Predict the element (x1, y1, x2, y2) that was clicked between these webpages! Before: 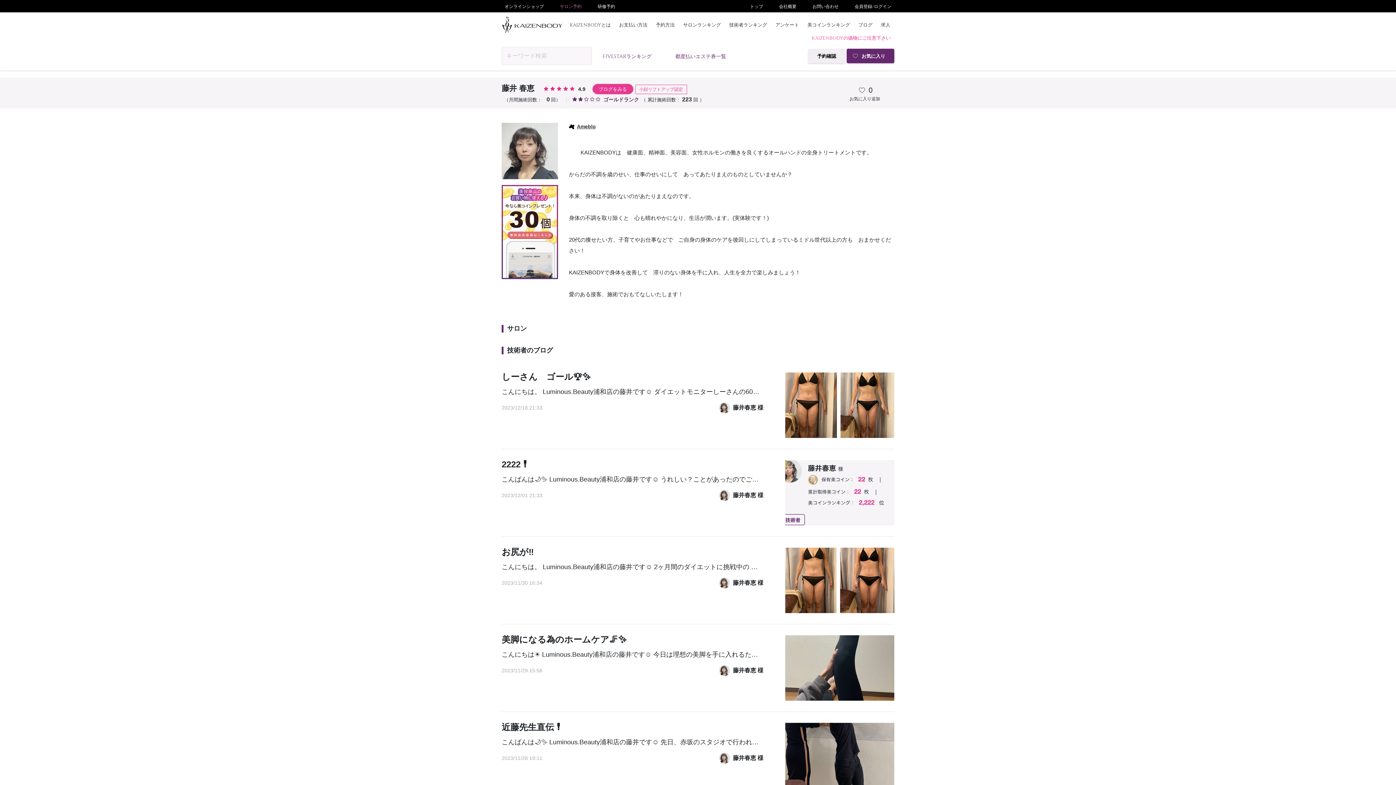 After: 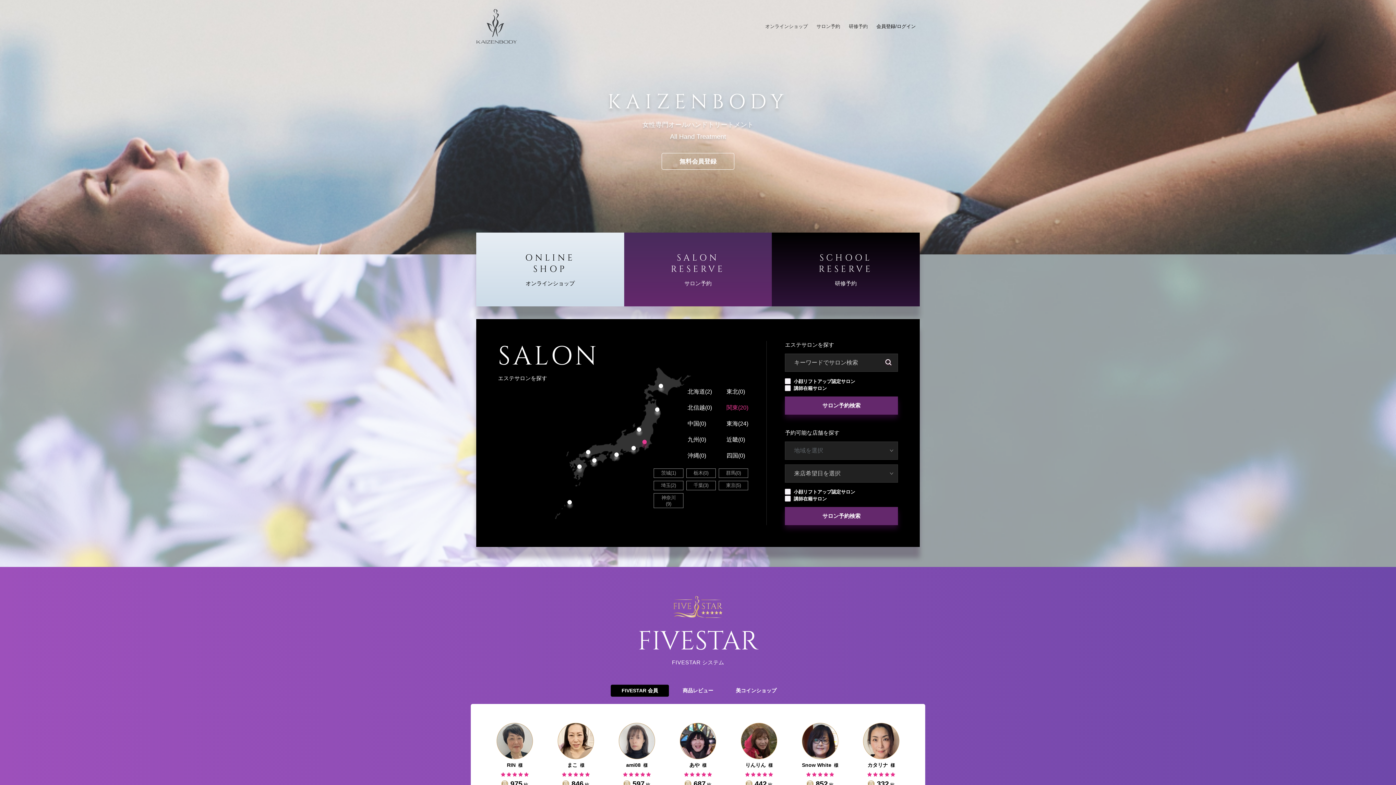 Action: bbox: (747, 0, 766, 12) label: トップ